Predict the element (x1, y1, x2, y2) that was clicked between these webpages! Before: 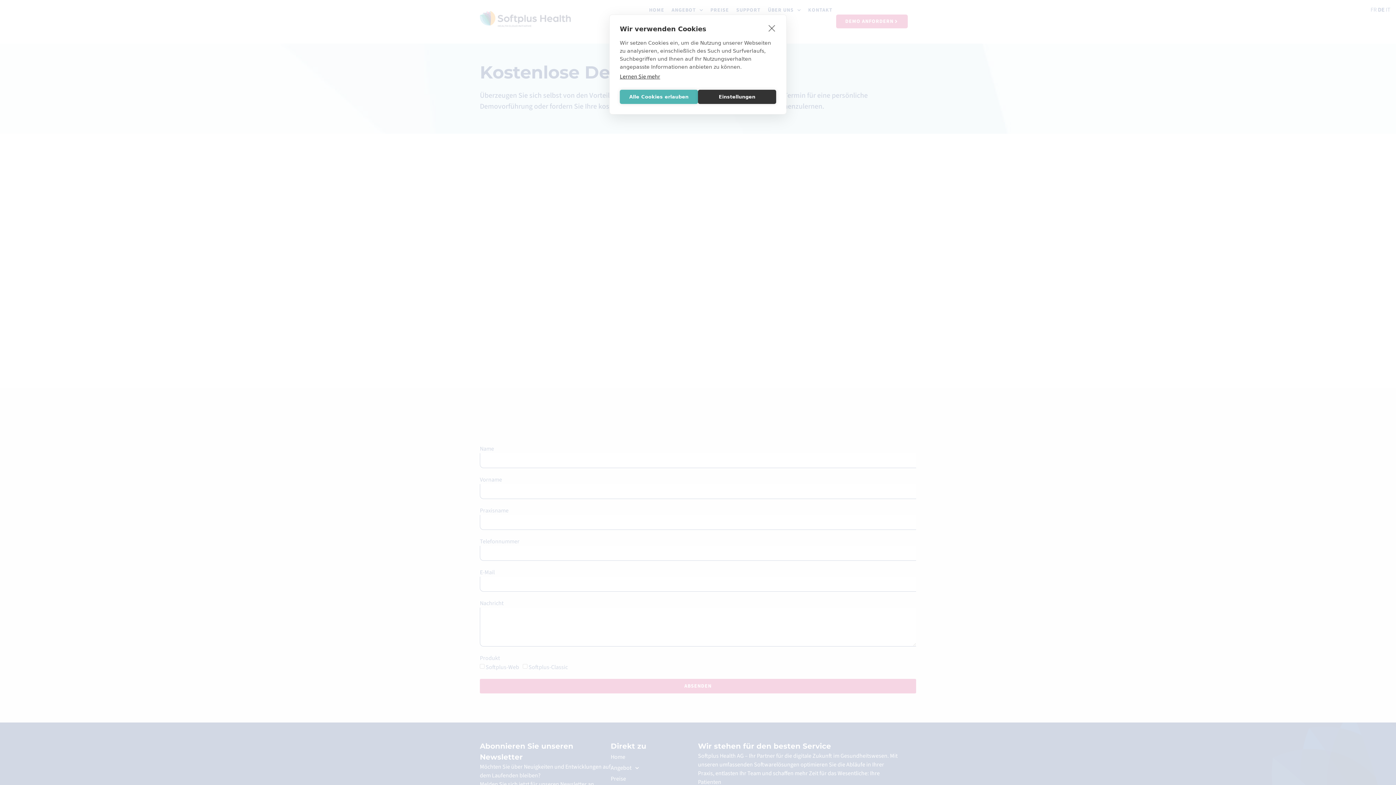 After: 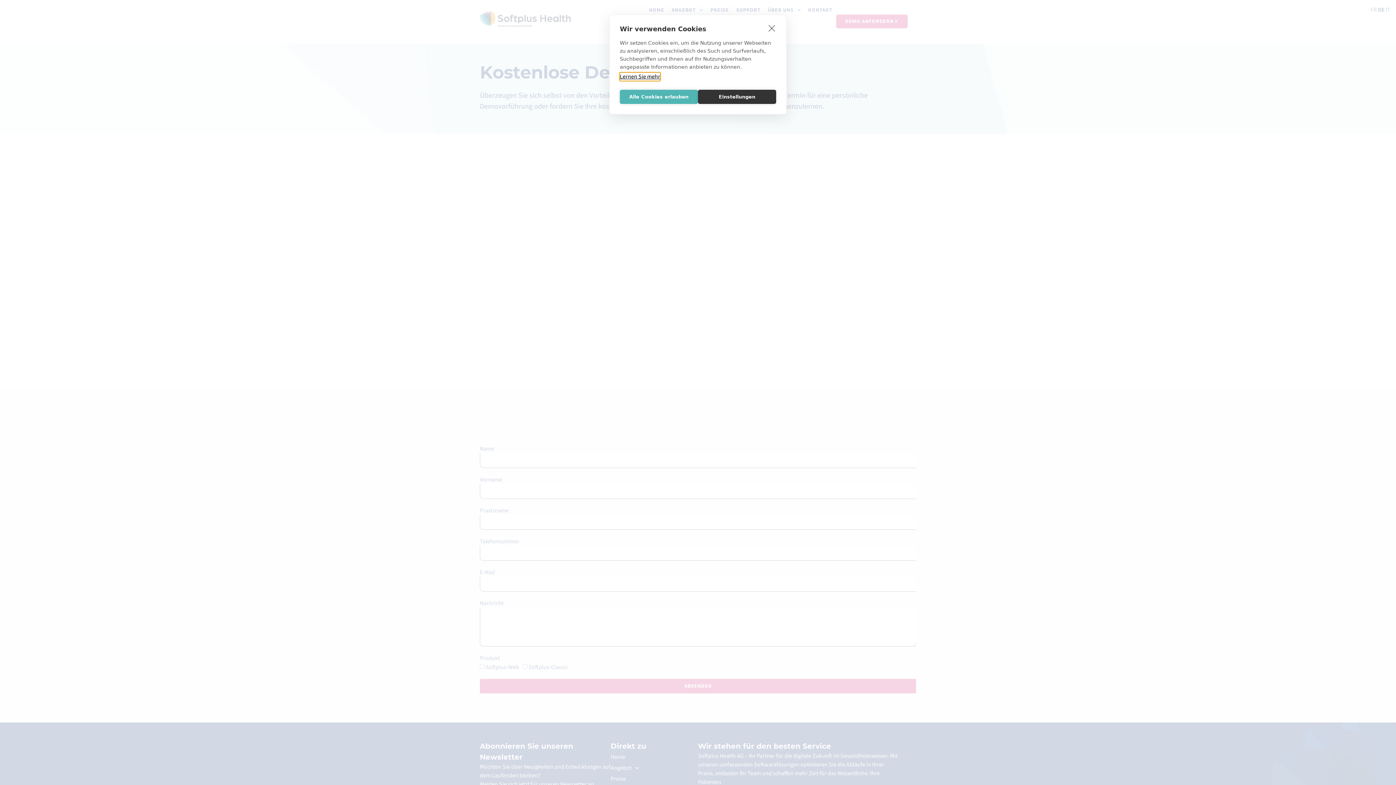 Action: bbox: (620, 72, 660, 80) label: Lernen Sie mehr